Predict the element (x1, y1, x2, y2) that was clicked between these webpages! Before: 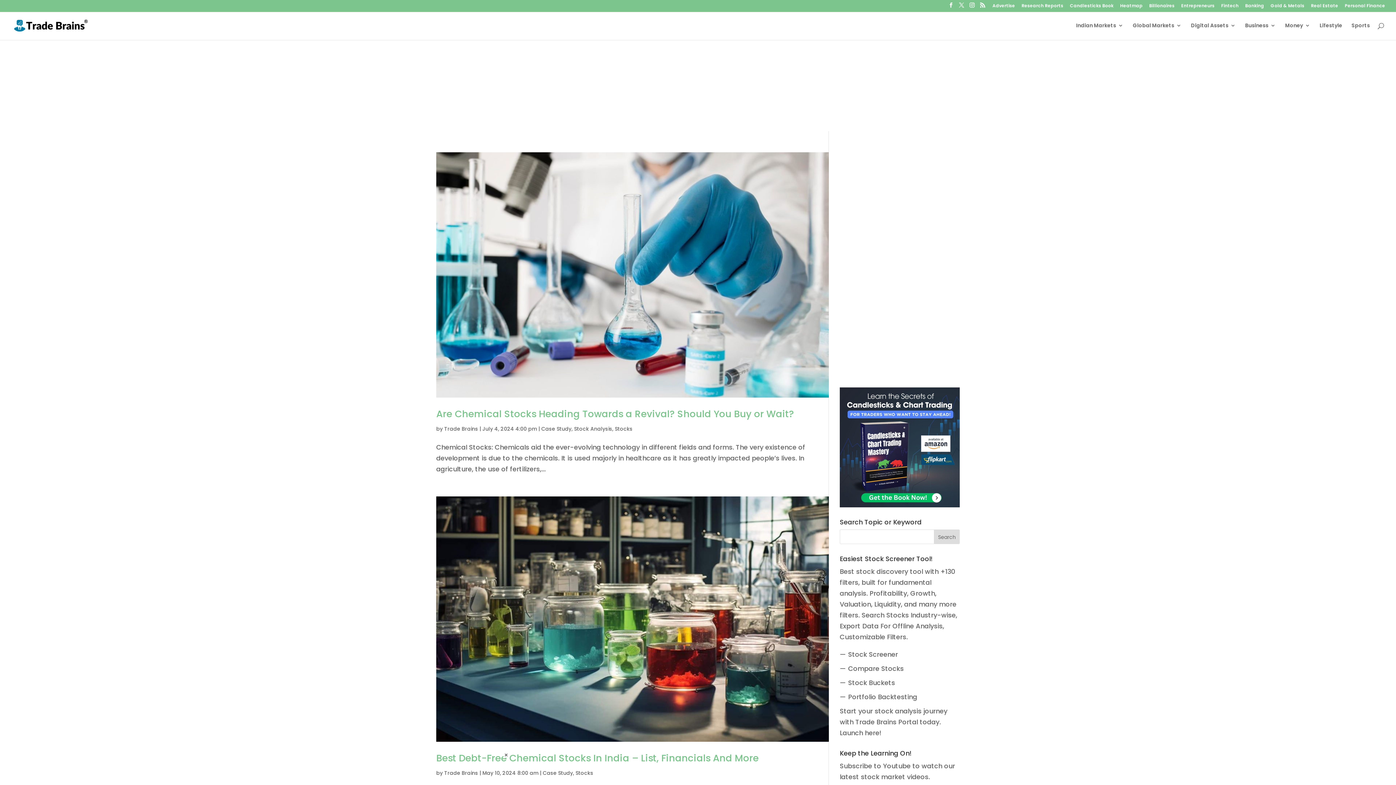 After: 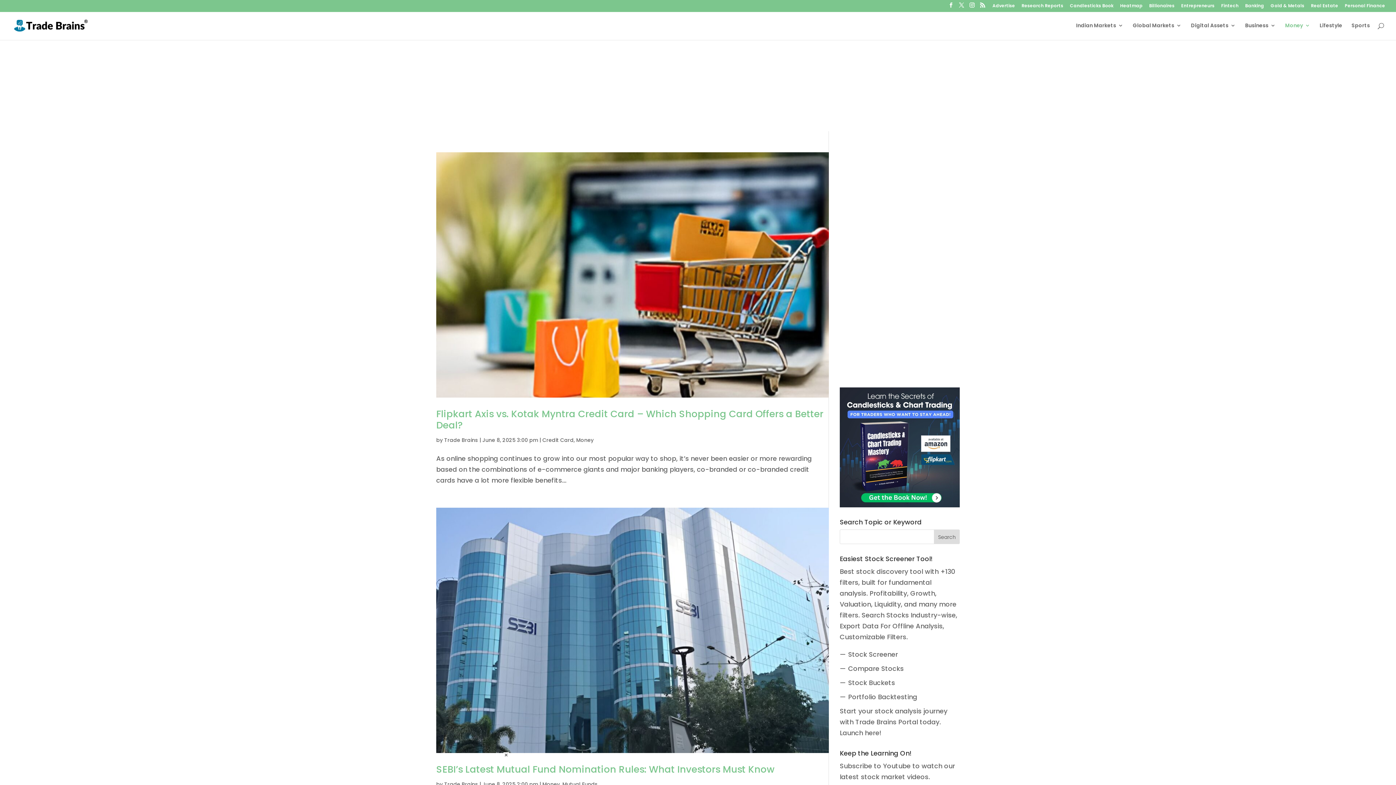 Action: label: Money bbox: (1285, 22, 1310, 40)